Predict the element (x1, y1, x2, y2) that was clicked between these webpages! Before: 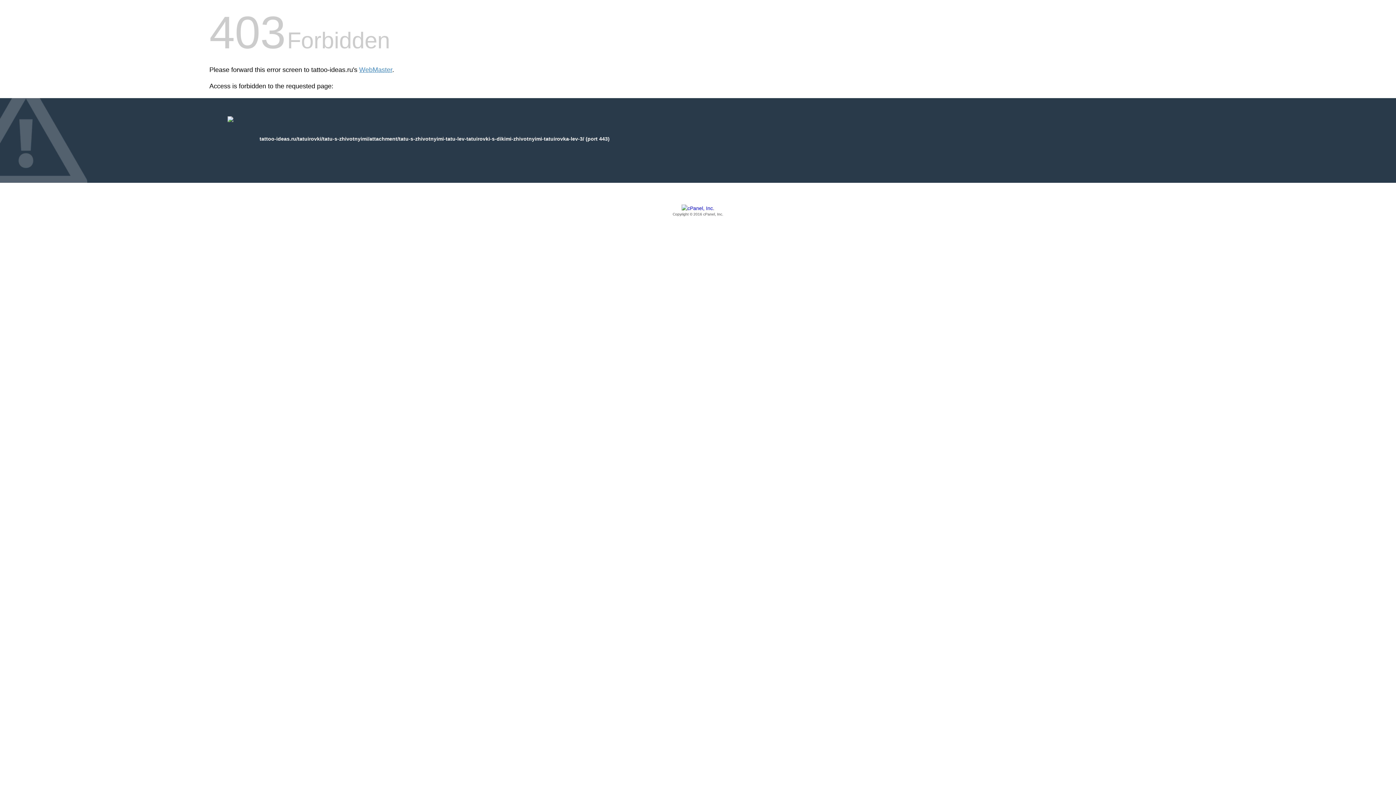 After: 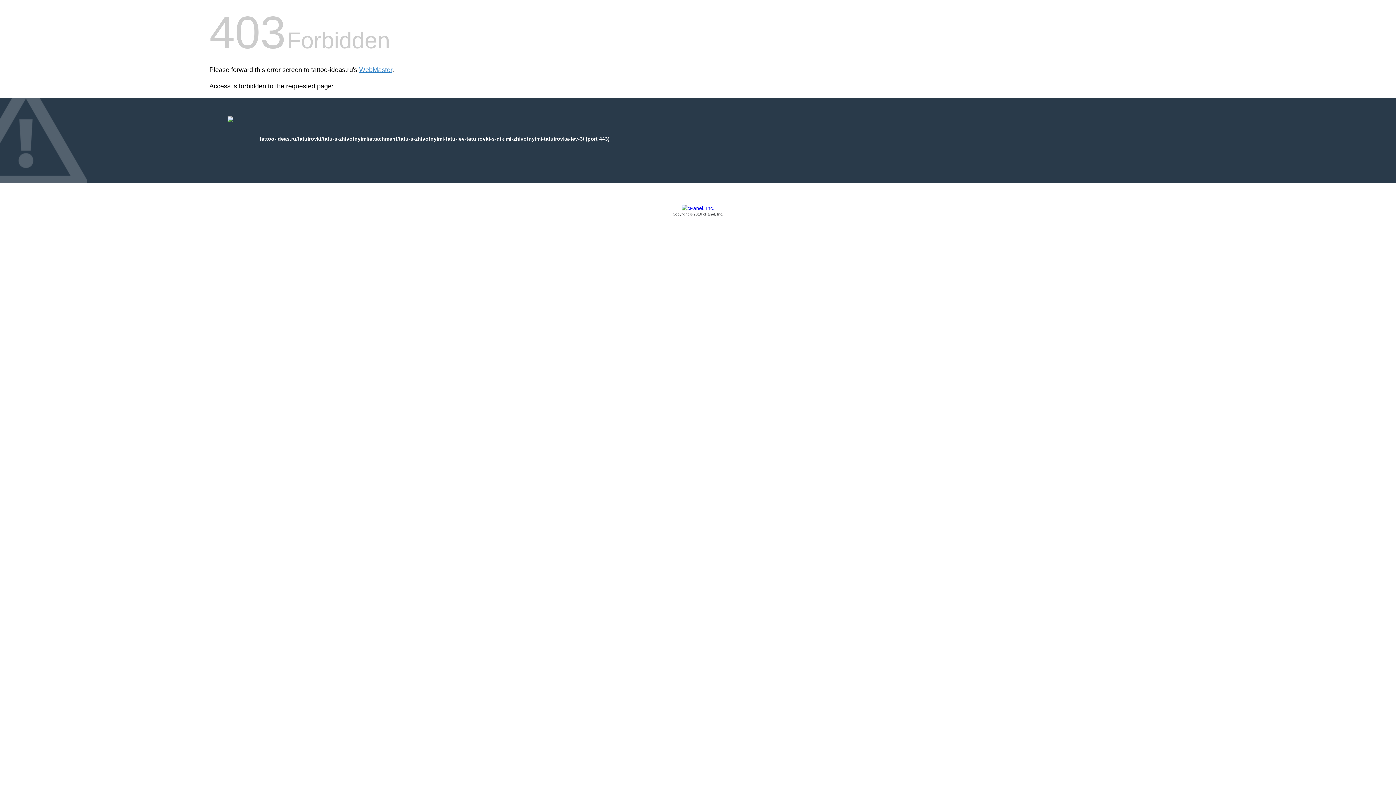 Action: label: Copyright © 2016 cPanel, Inc. bbox: (209, 205, 1186, 217)